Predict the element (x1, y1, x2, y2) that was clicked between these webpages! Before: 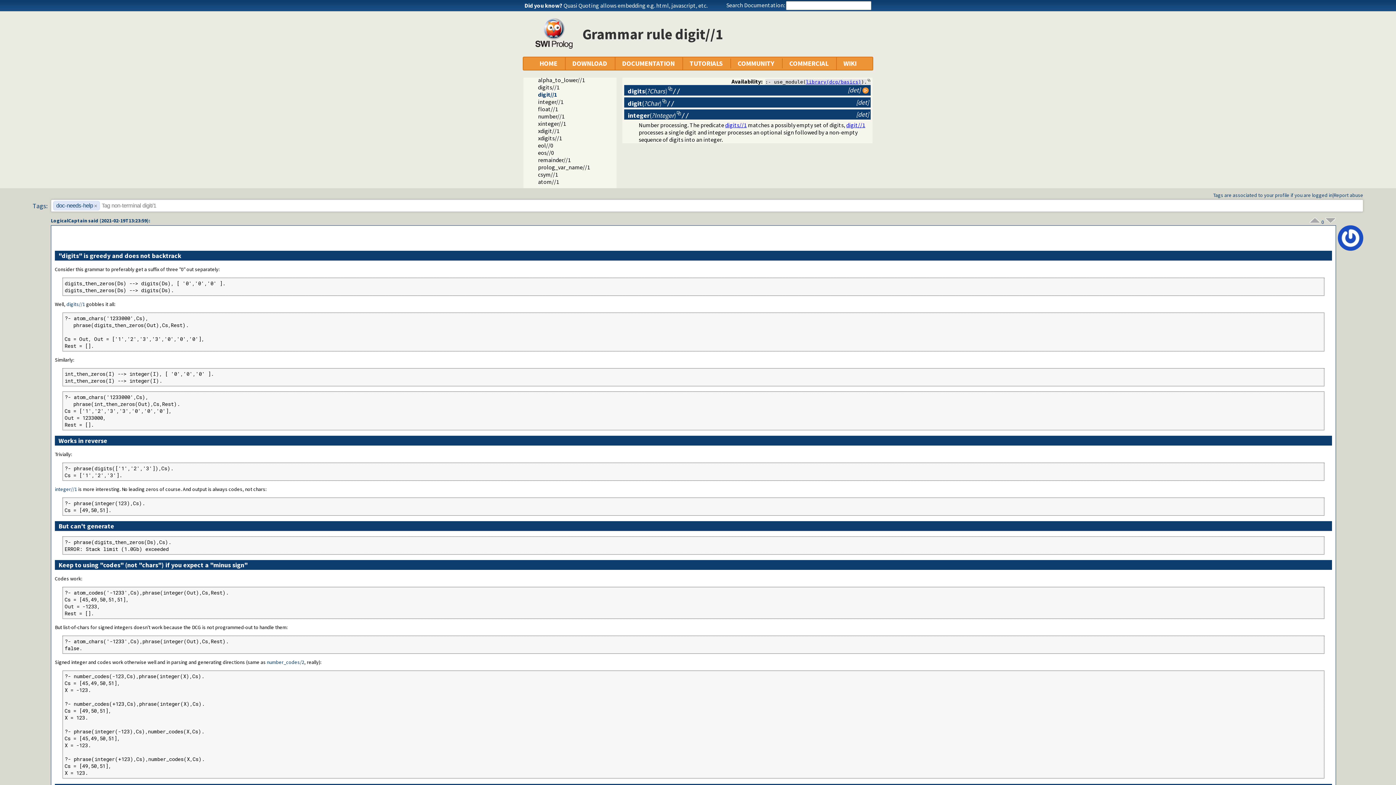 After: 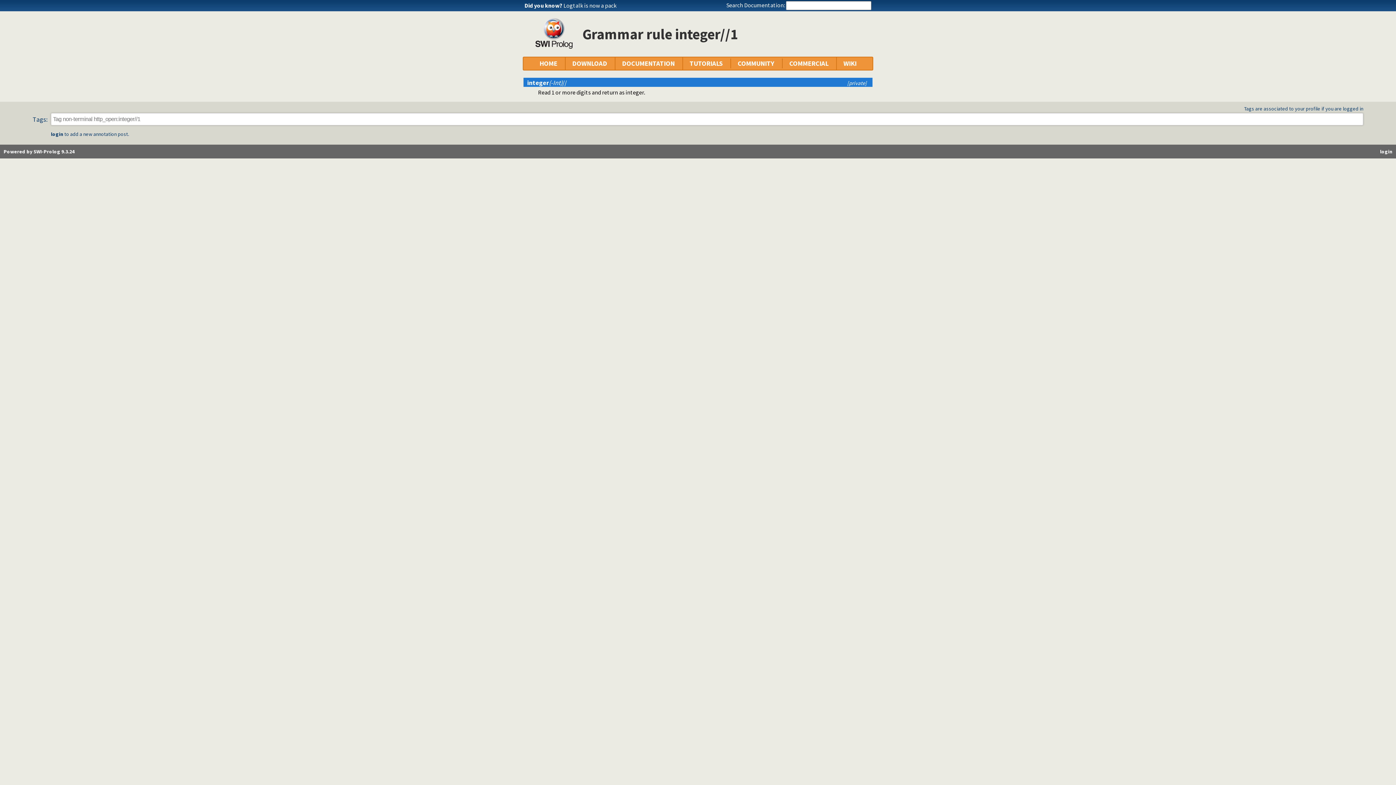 Action: bbox: (54, 486, 77, 492) label: integer//1